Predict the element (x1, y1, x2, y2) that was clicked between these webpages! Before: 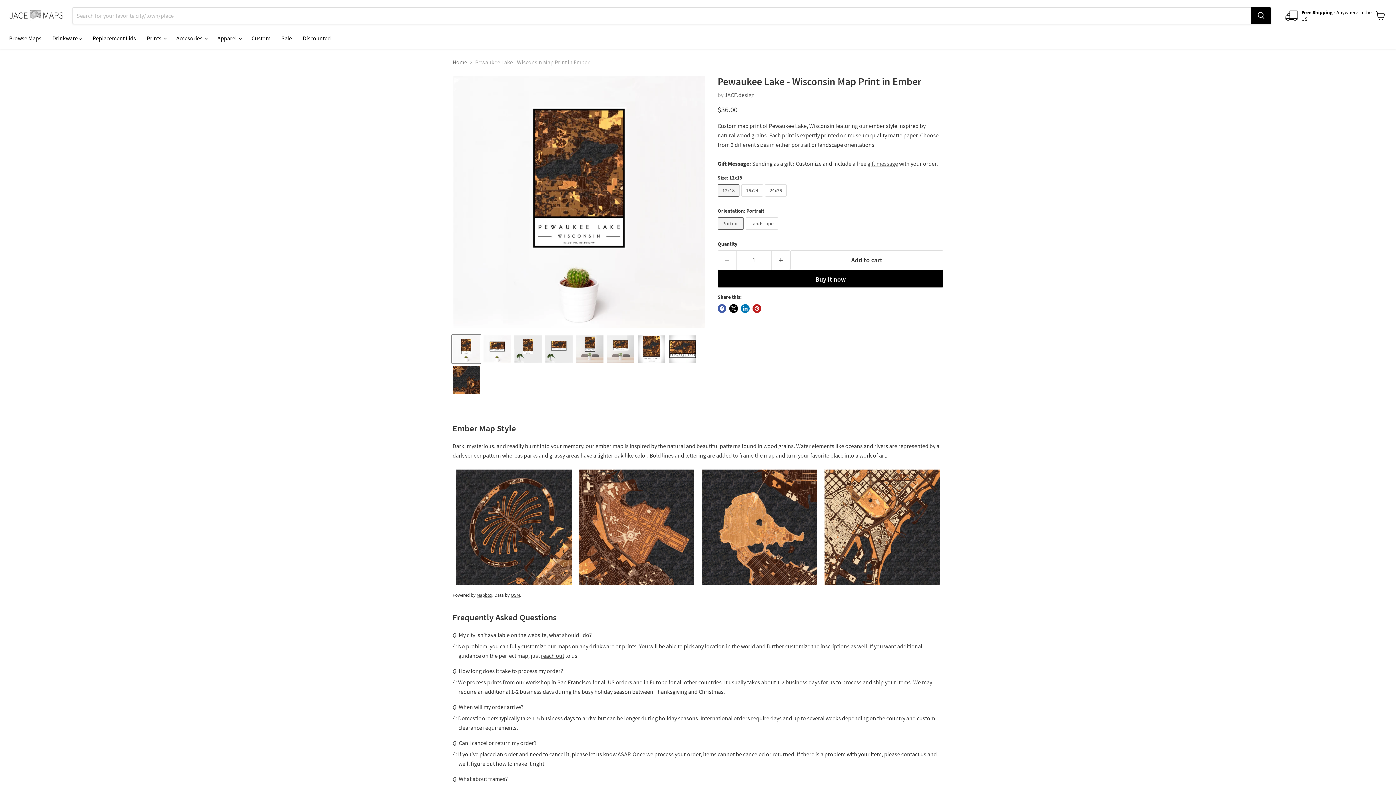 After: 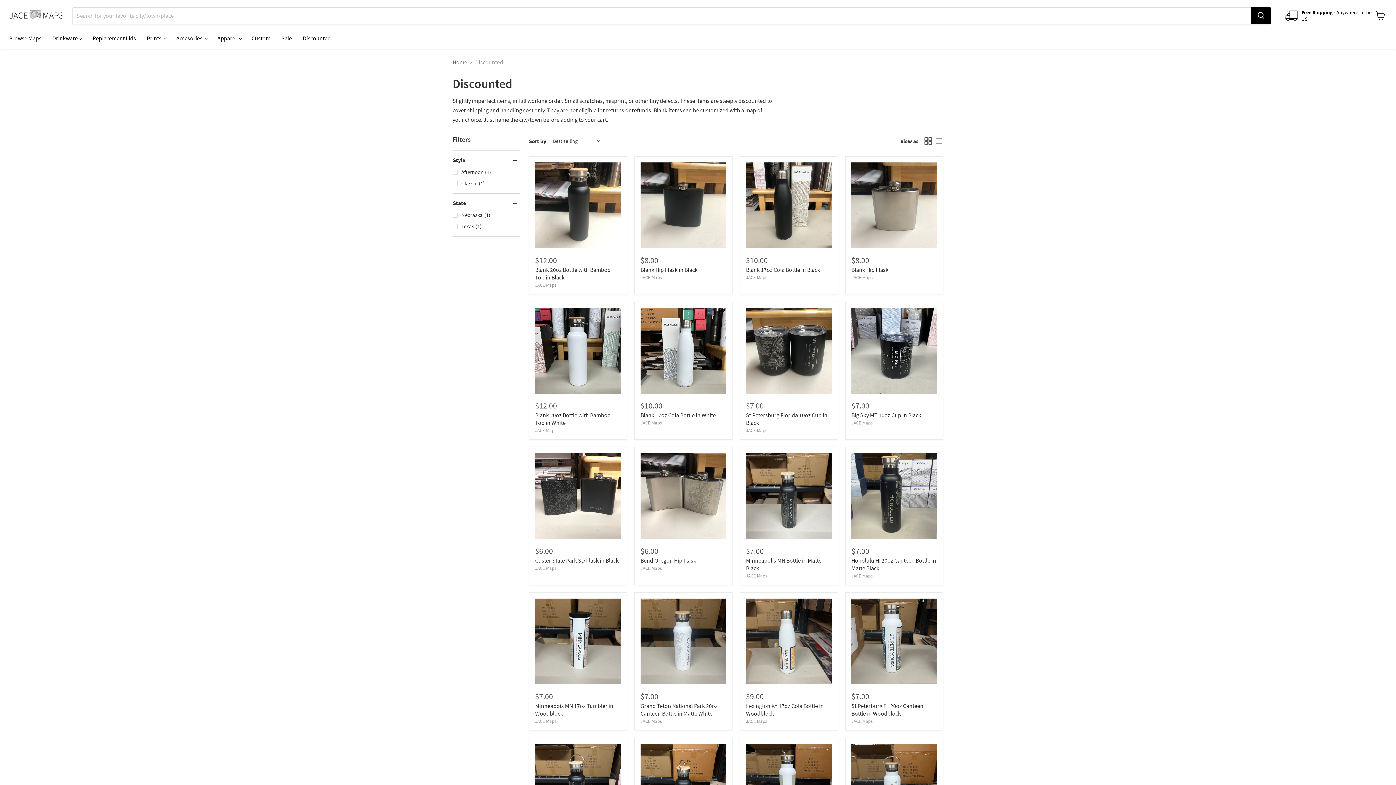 Action: bbox: (297, 30, 336, 45) label: Discounted